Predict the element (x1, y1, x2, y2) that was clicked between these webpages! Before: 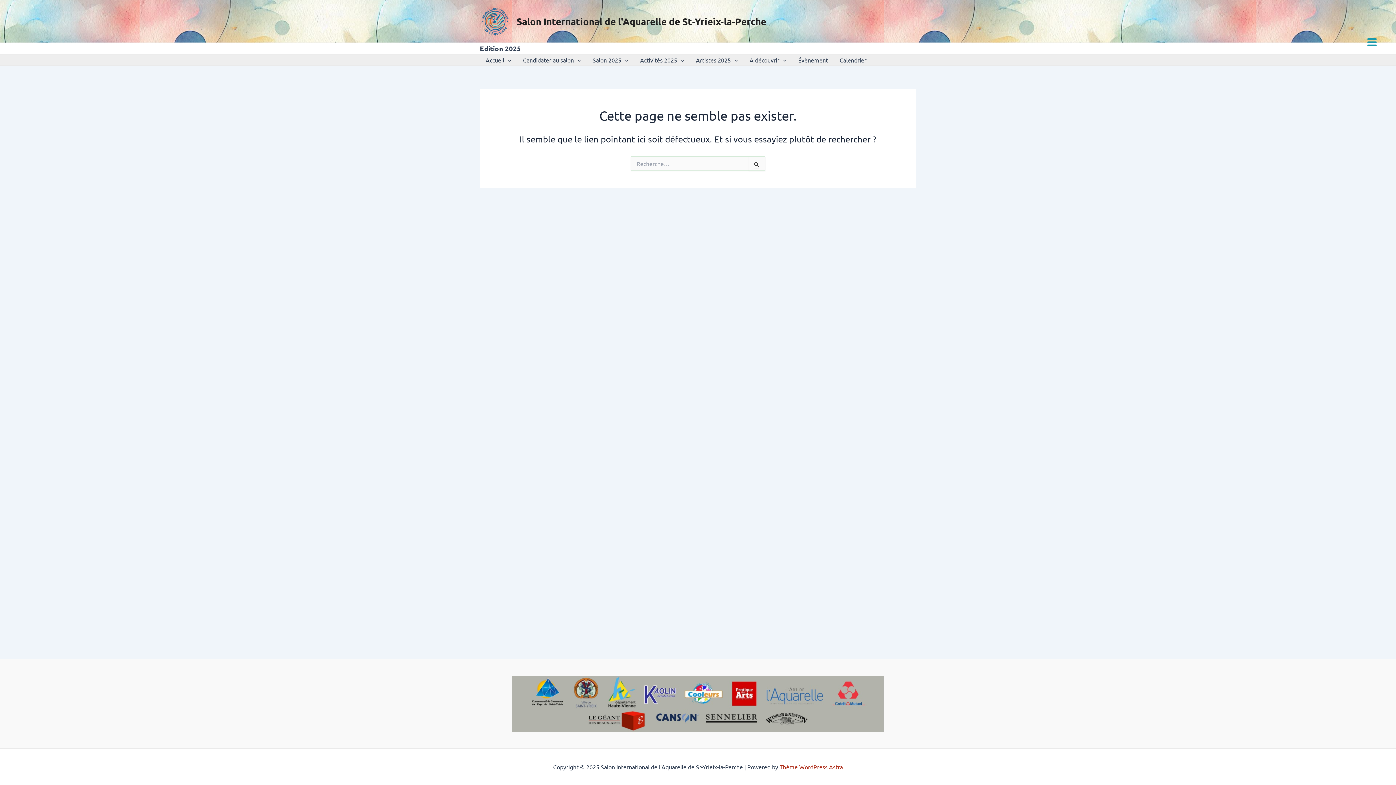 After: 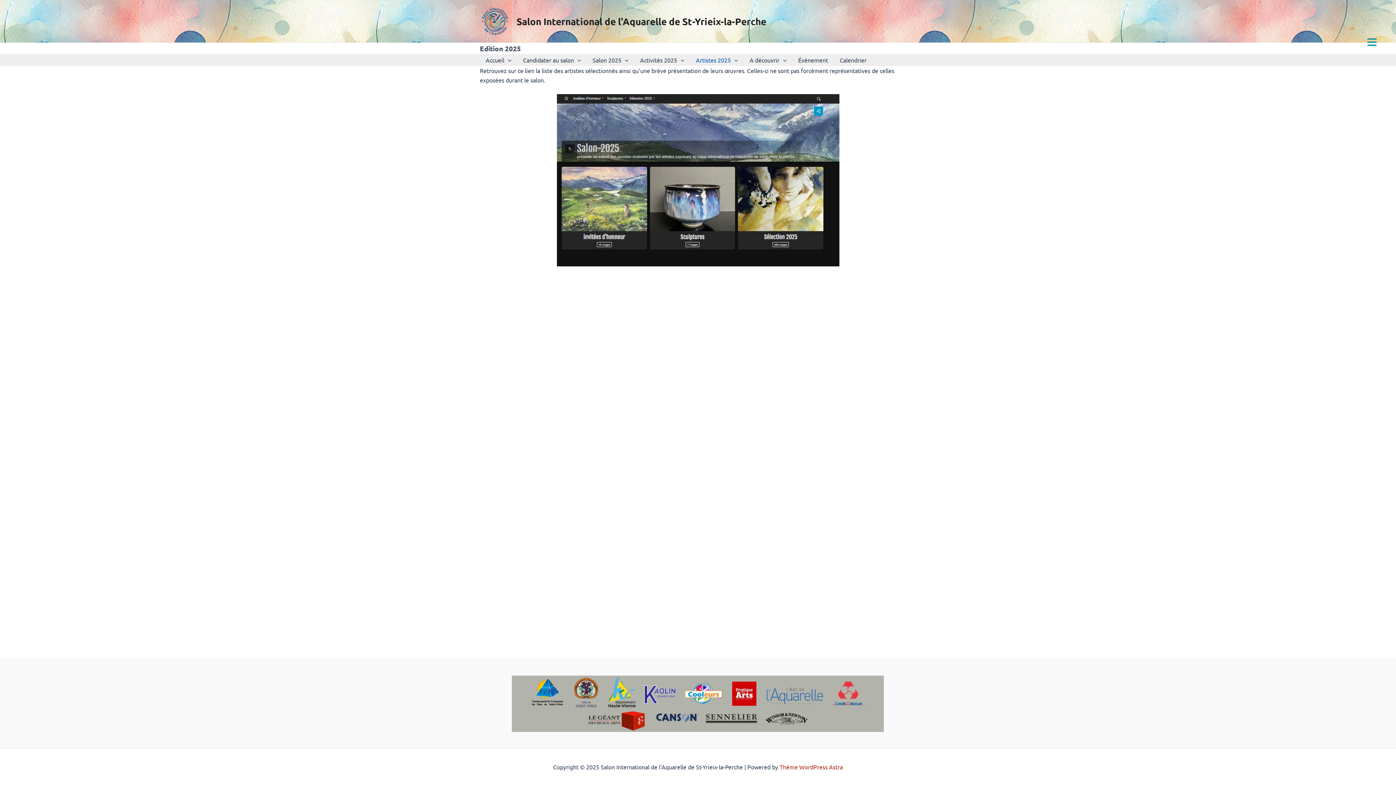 Action: label: Artistes 2025 bbox: (690, 54, 743, 65)